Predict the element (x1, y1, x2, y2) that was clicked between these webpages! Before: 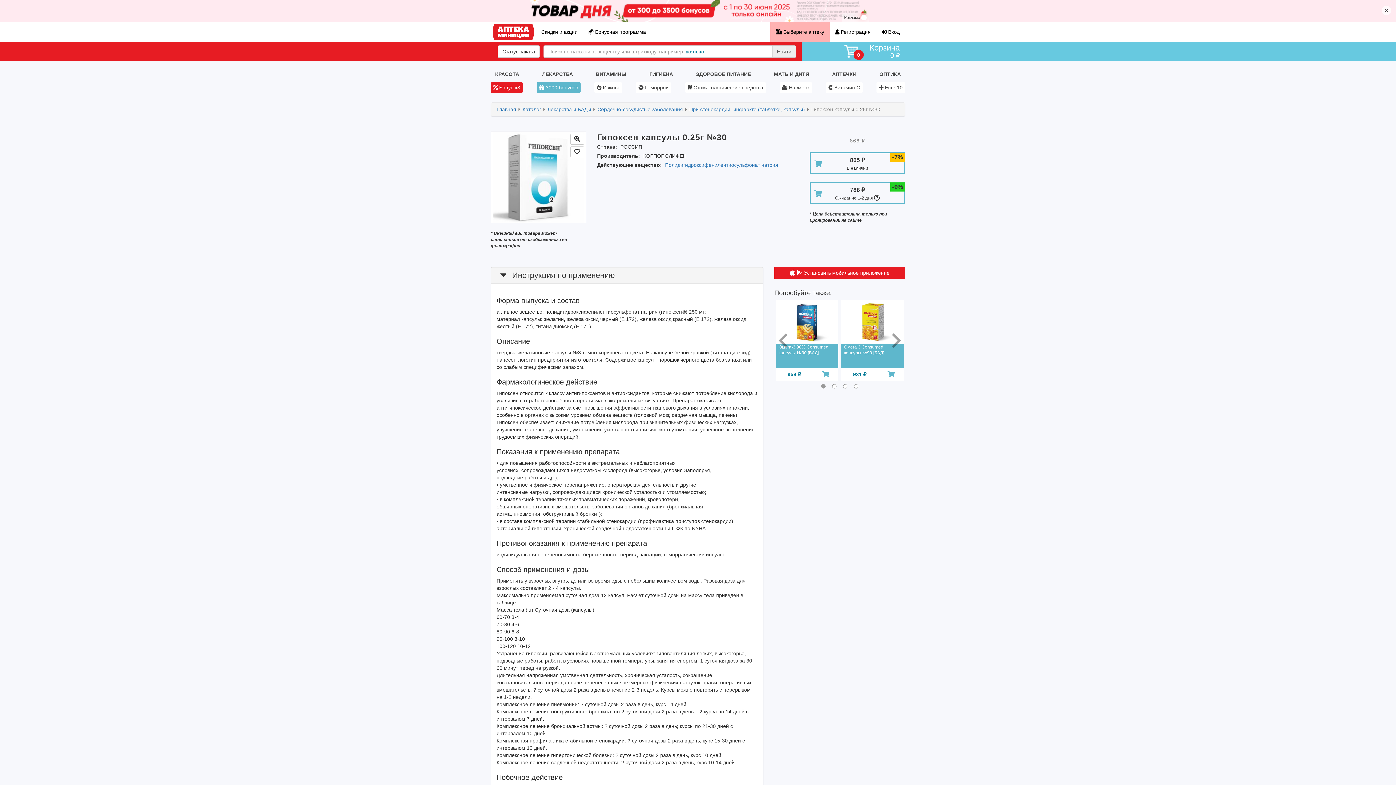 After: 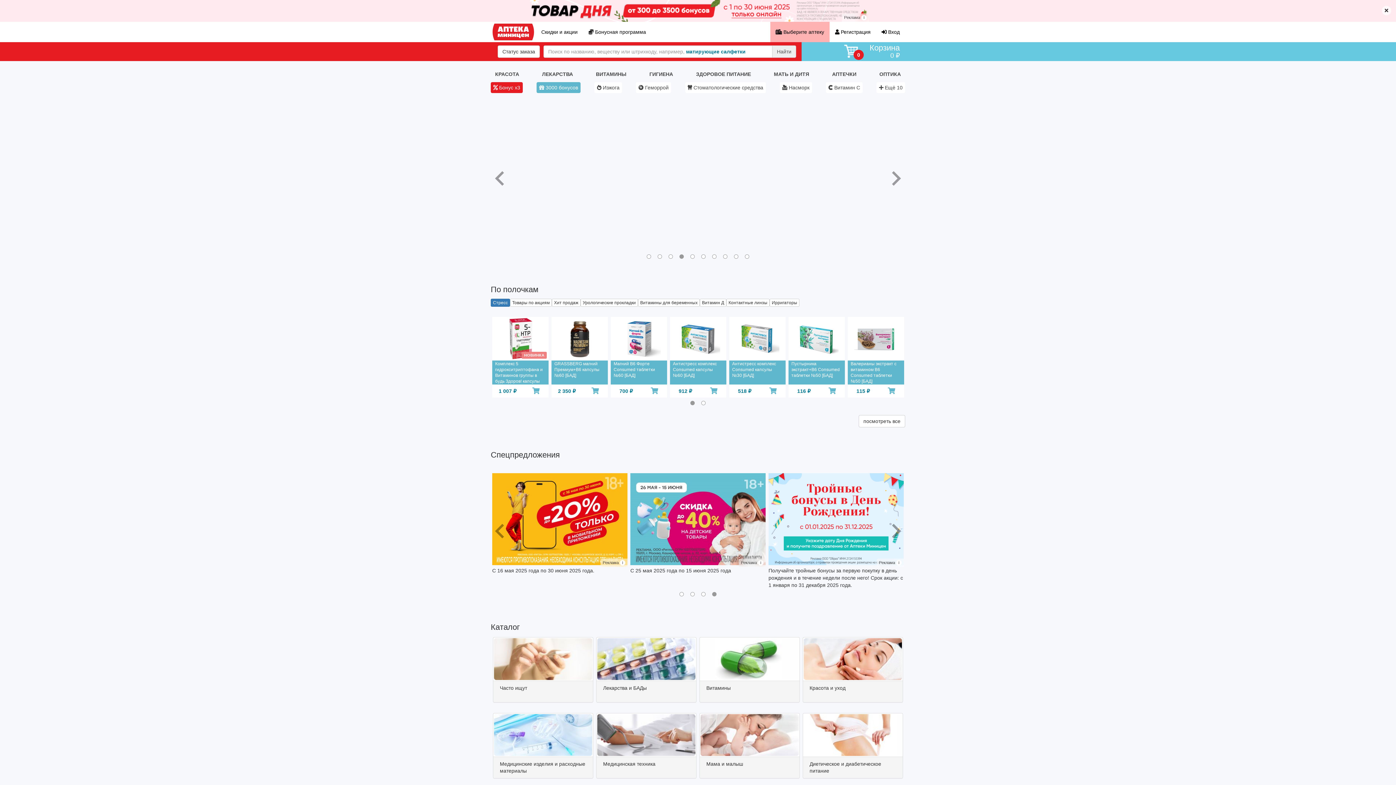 Action: bbox: (490, 21, 536, 42)